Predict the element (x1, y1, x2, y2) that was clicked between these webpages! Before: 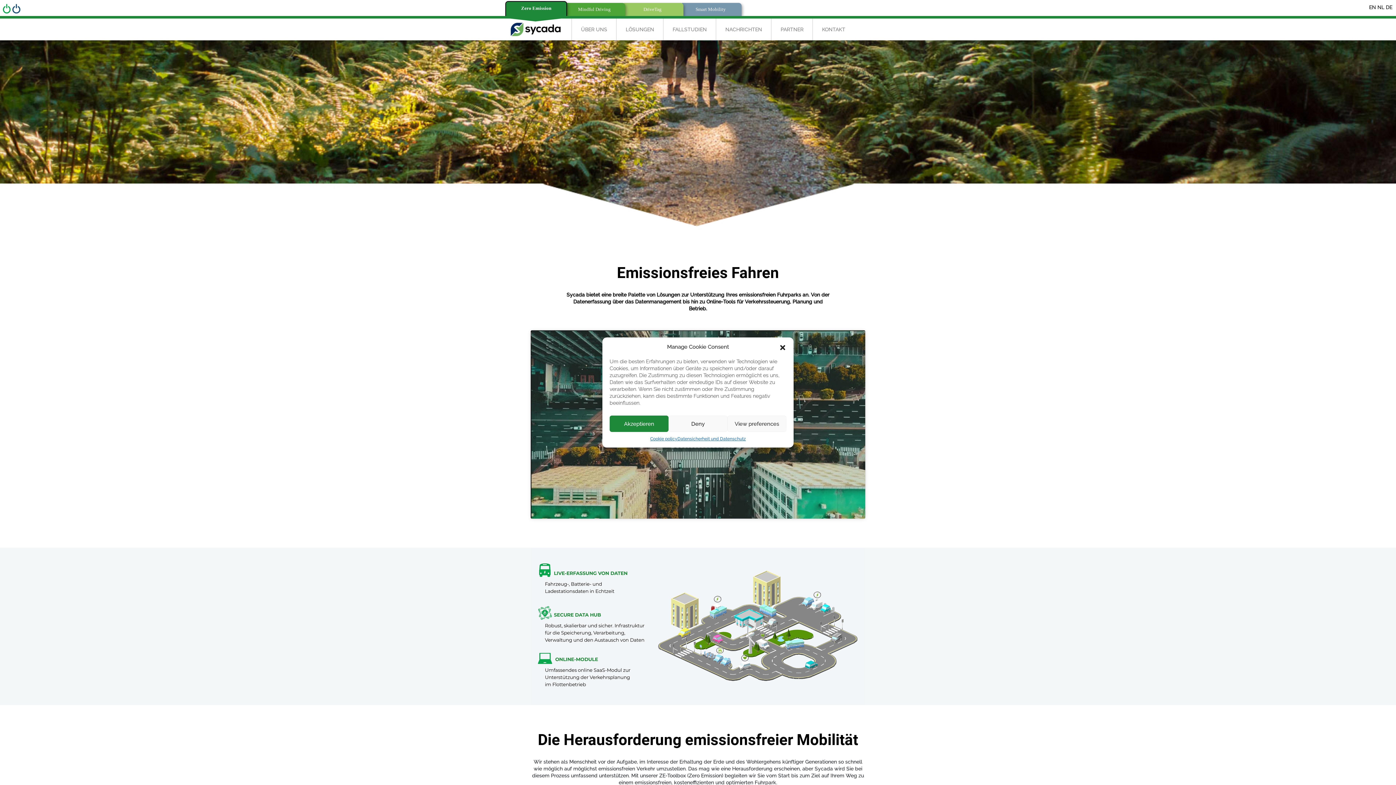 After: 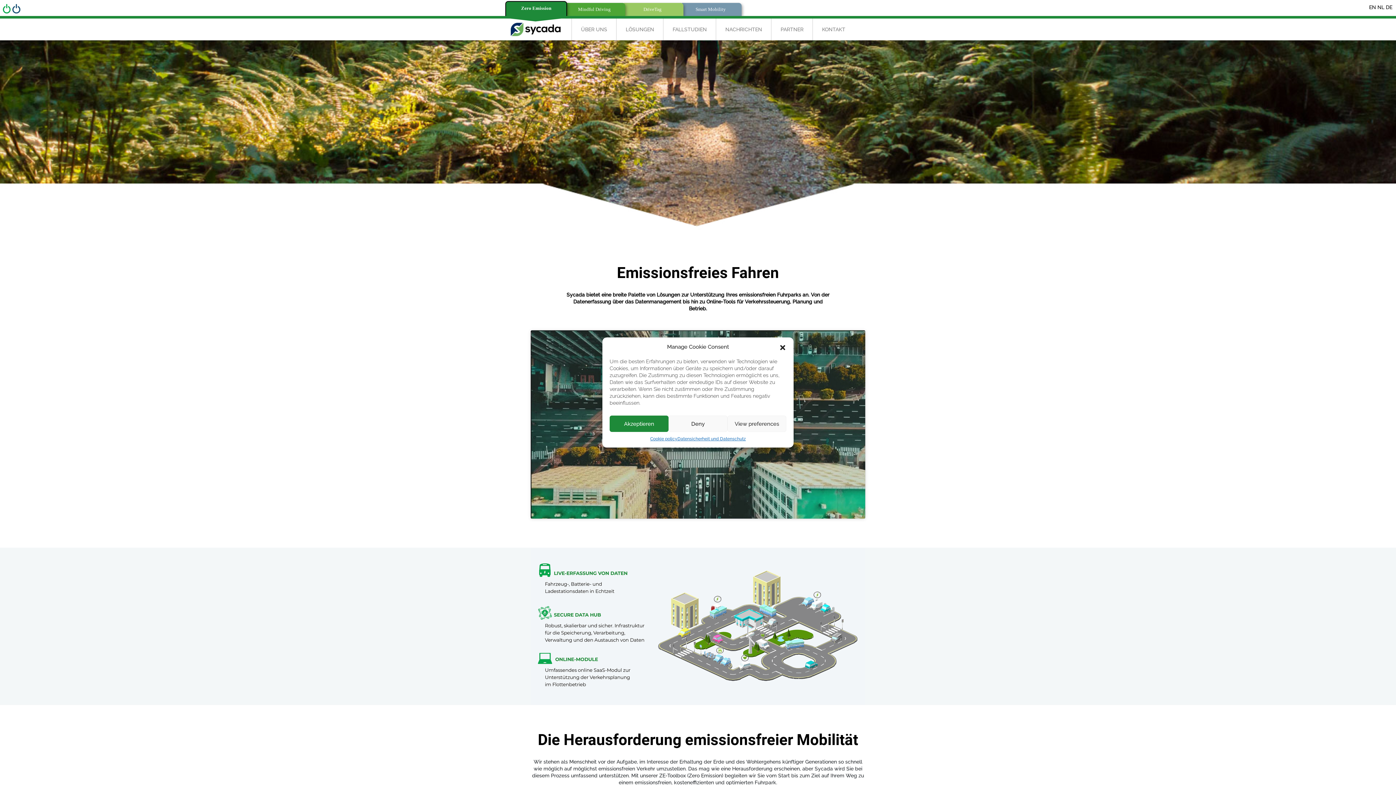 Action: bbox: (2, 3, 11, 10)